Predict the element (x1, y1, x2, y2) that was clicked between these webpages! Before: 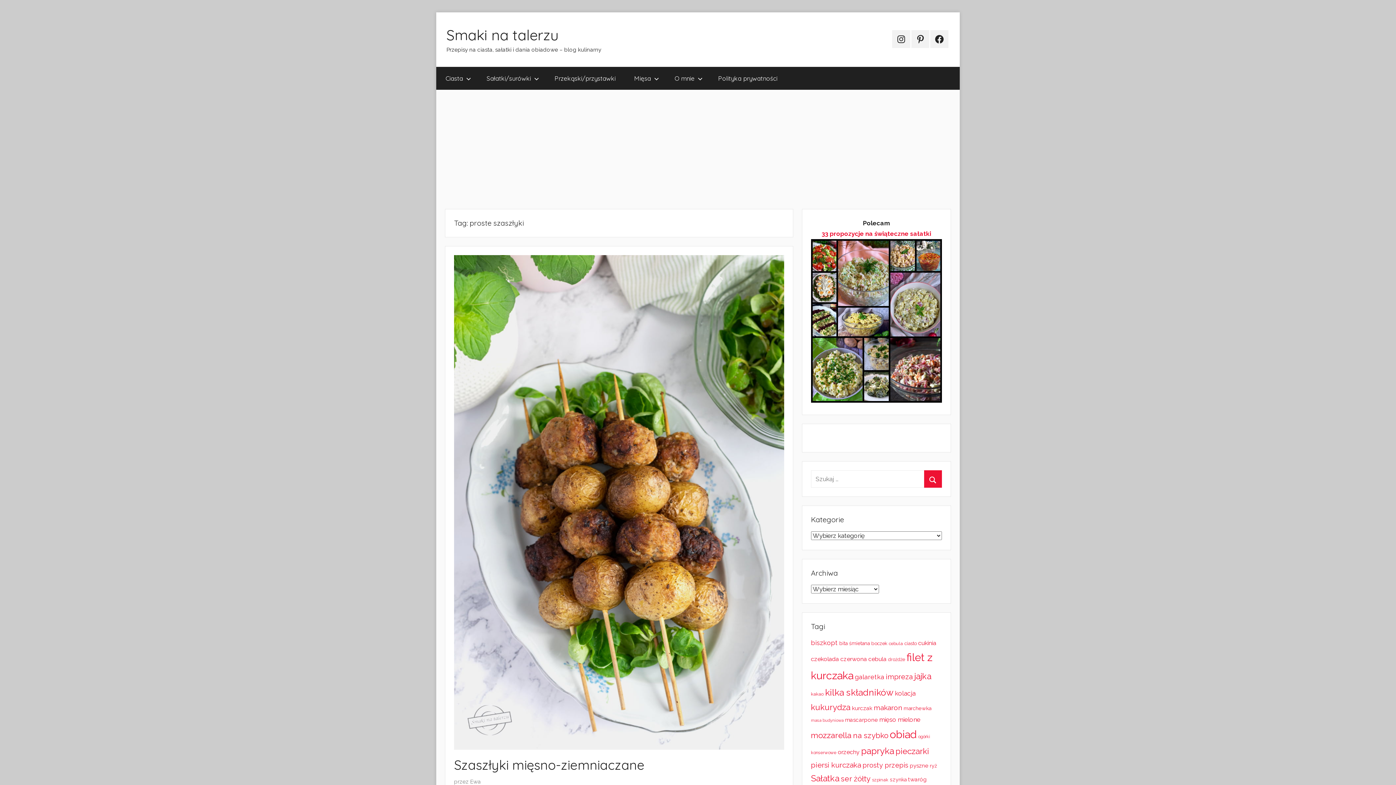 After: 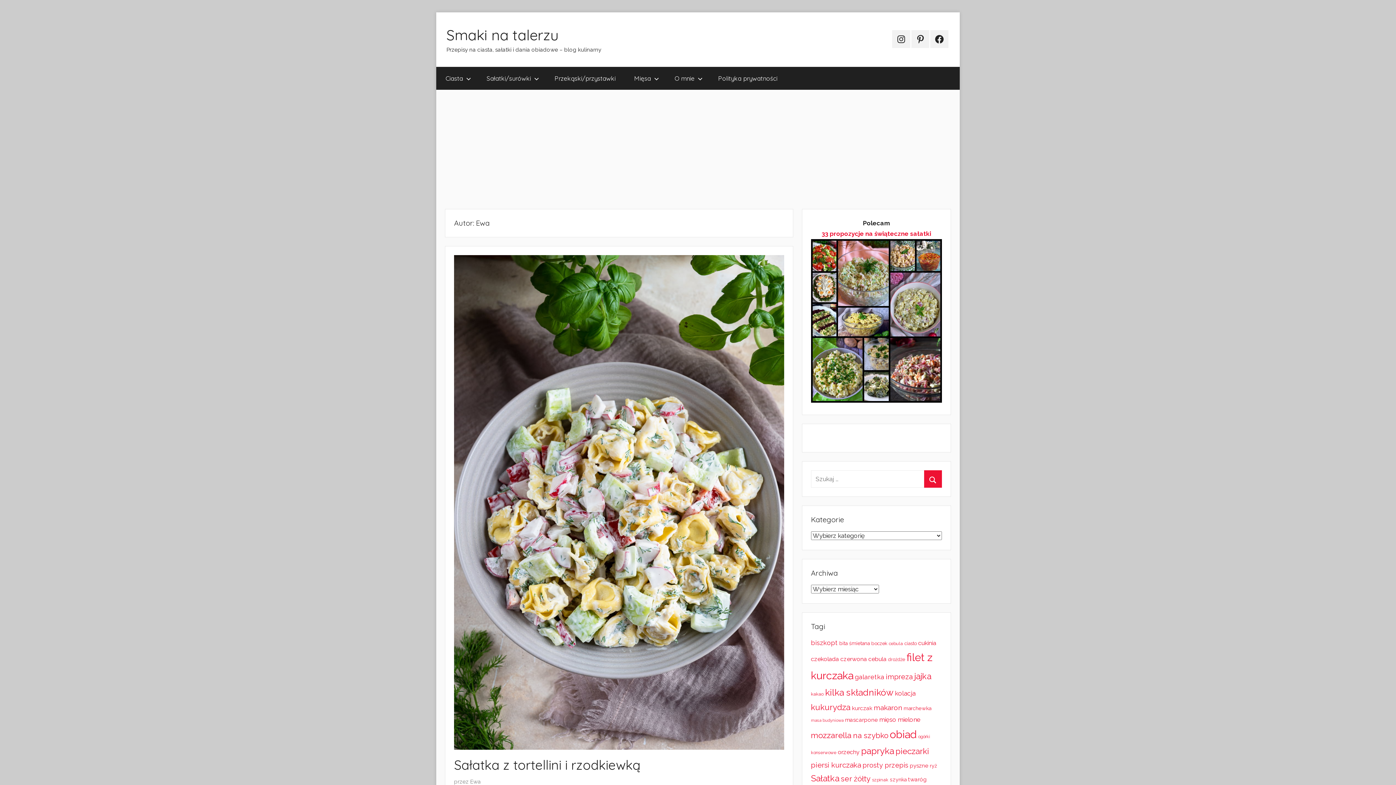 Action: label: Ewa bbox: (470, 778, 481, 785)